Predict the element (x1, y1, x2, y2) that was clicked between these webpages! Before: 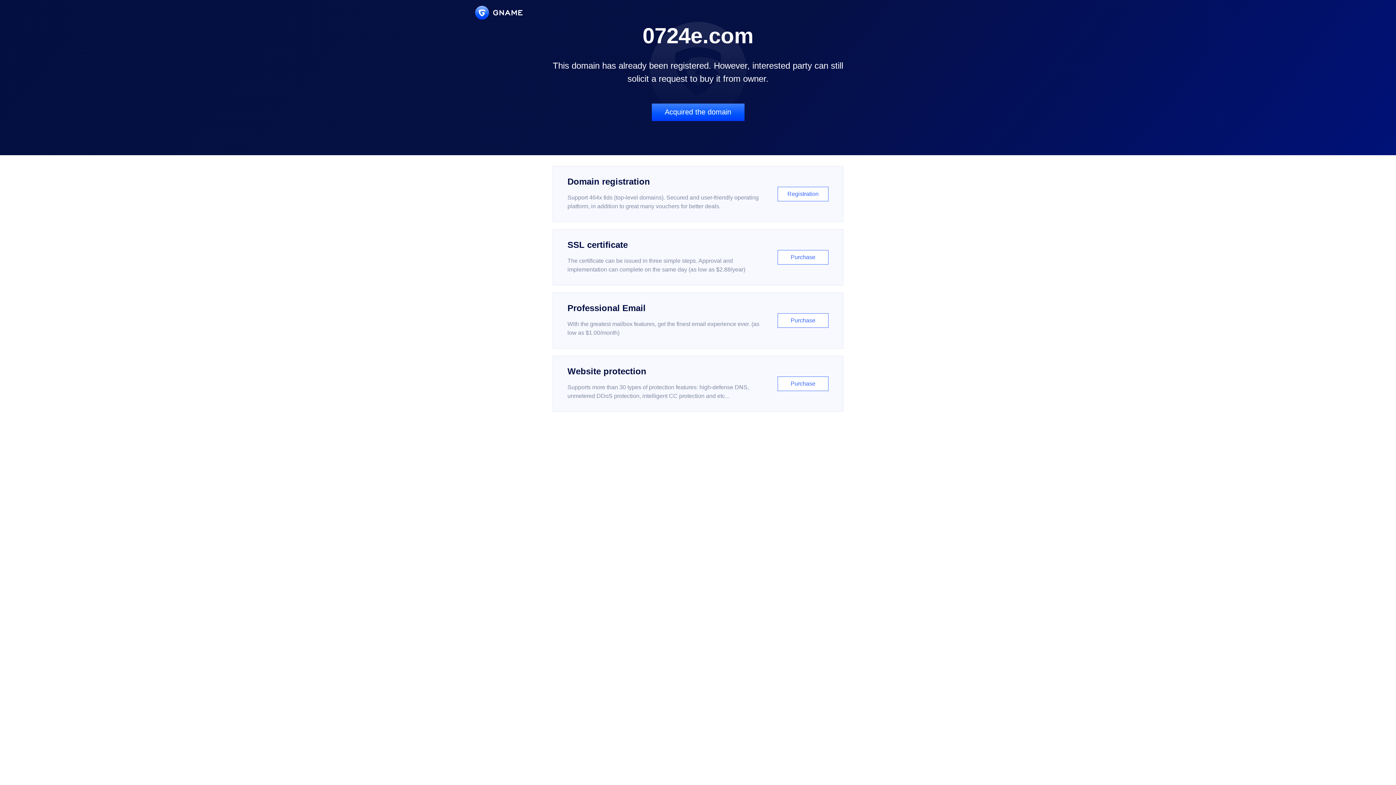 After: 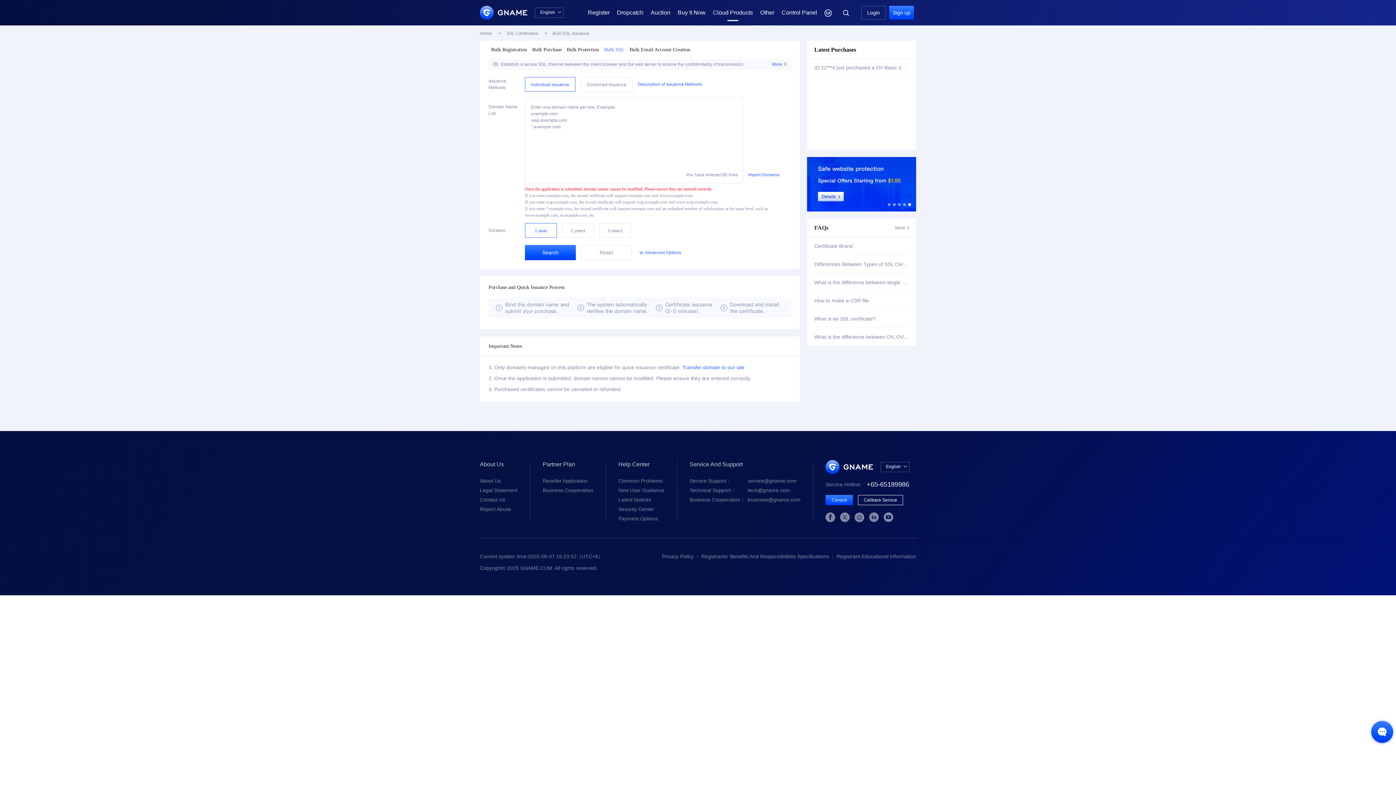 Action: bbox: (552, 229, 843, 285) label: SSL certificate

The certificate can be issued in three simple steps. Approval and implementation can complete on the same day (as low as $2.88/year)

Purchase